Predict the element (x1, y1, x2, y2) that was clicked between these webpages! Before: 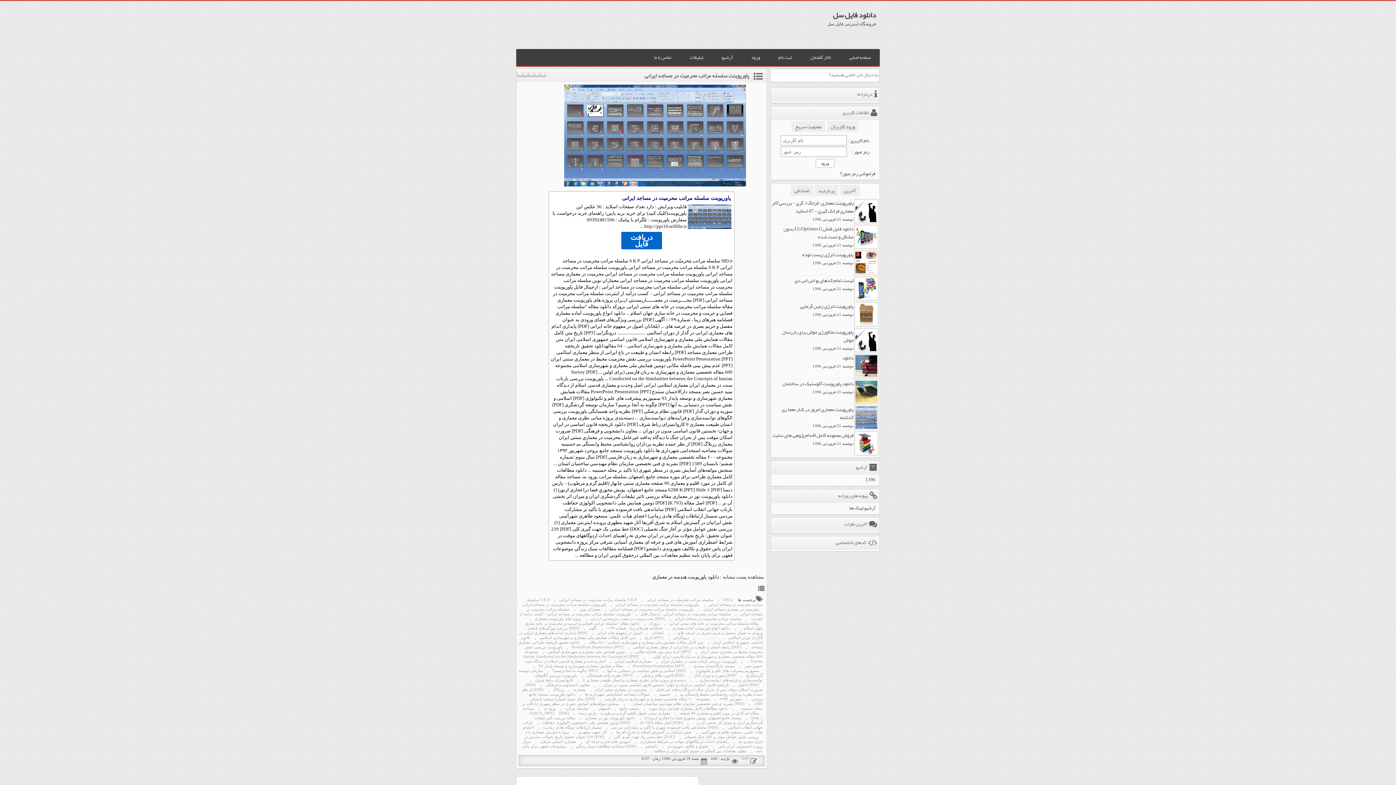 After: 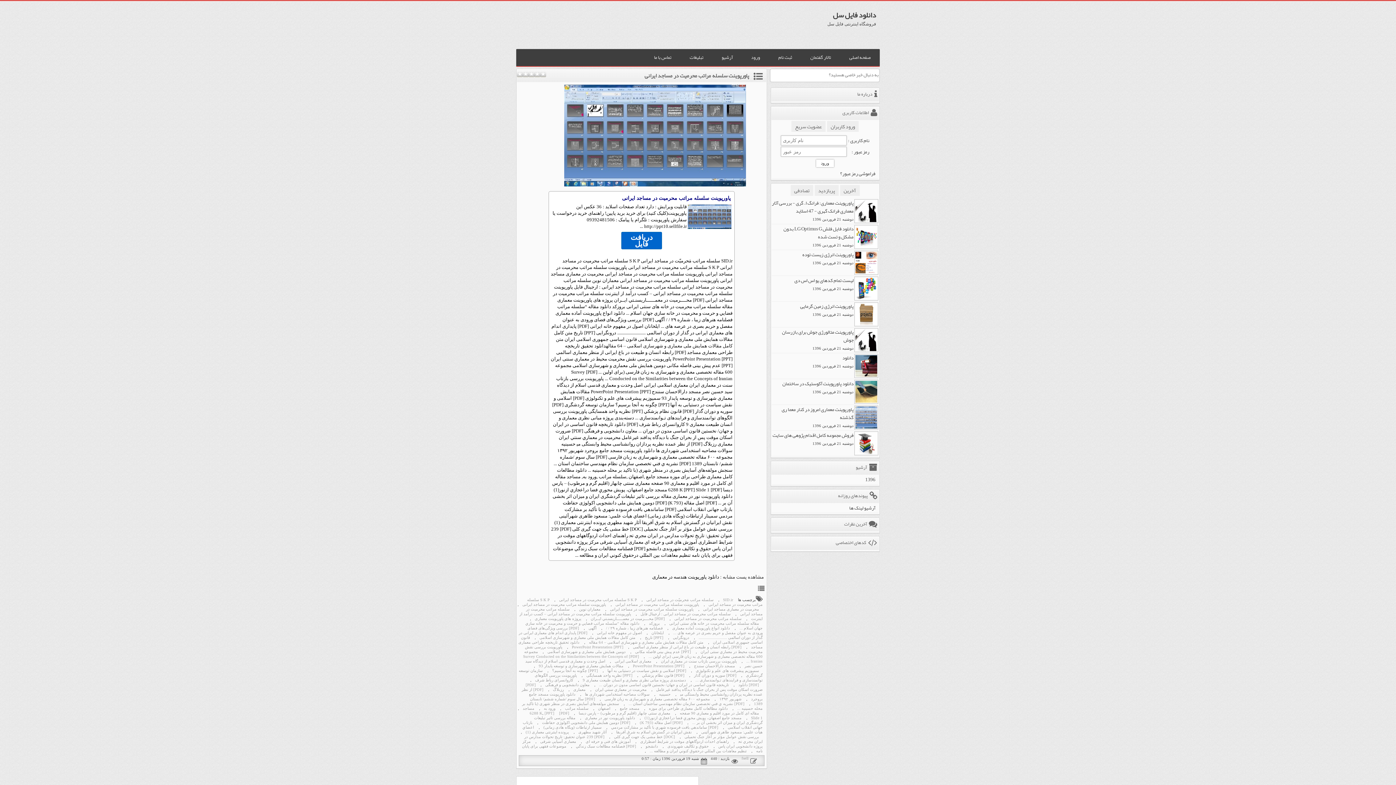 Action: bbox: (648, 630, 667, 635) label: ایلخانان